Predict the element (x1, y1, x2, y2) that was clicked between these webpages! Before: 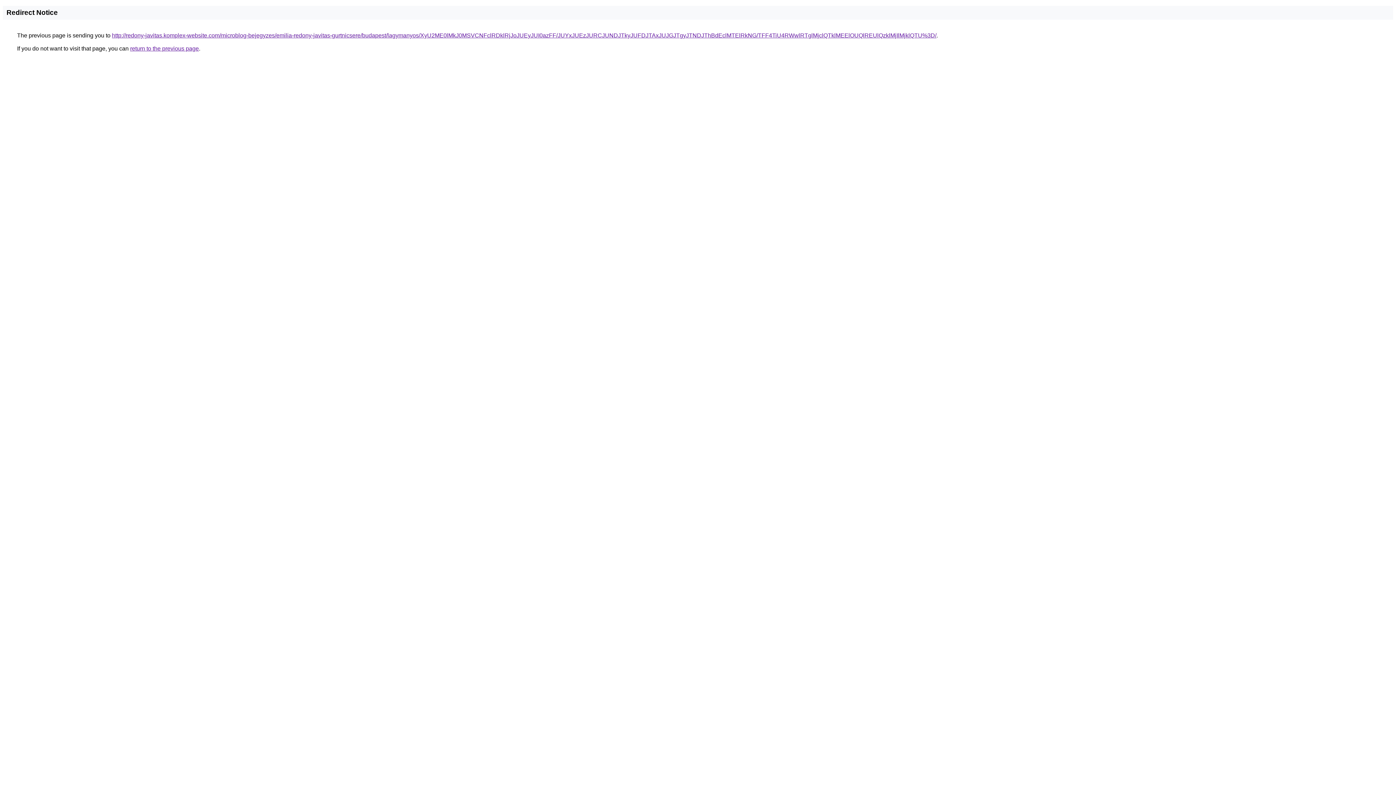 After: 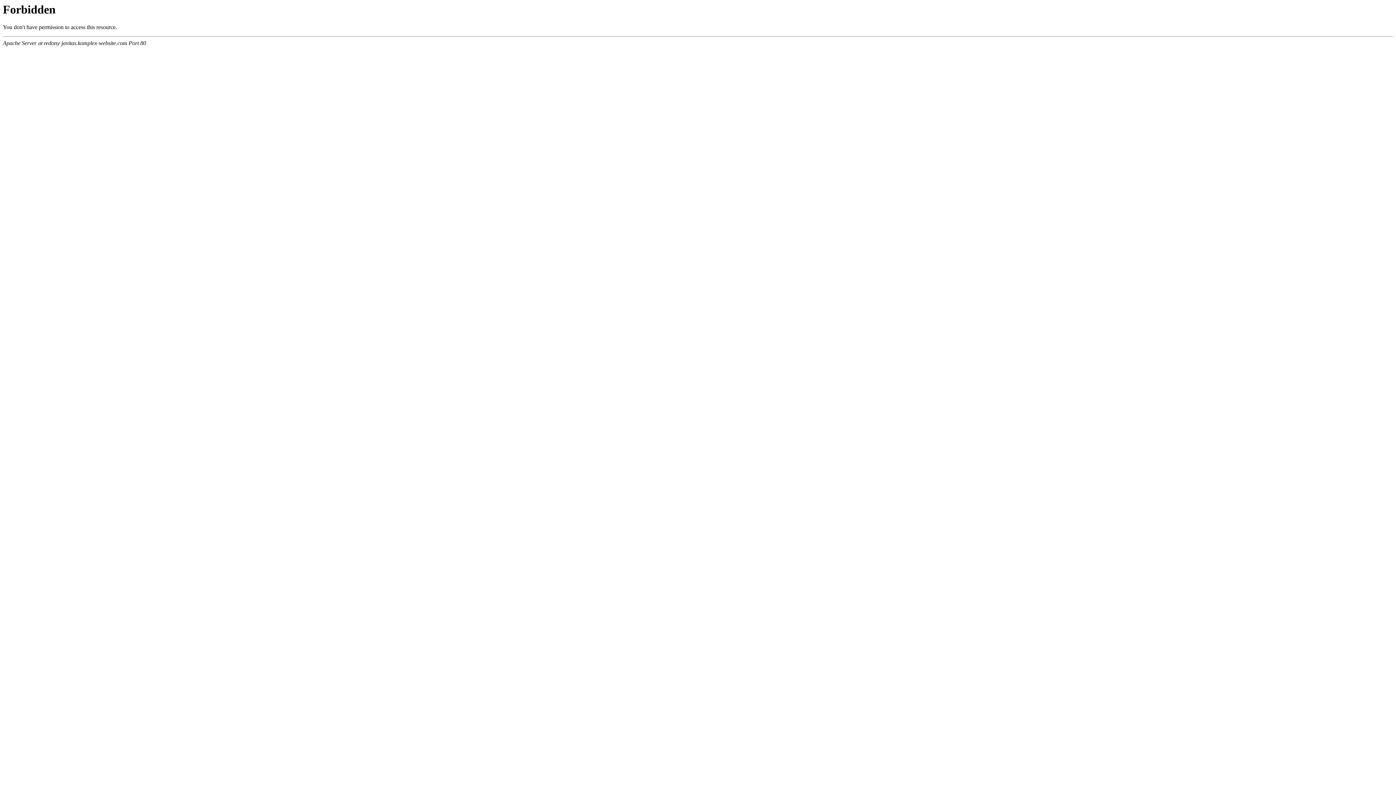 Action: bbox: (112, 32, 936, 38) label: http://redony-javitas.komplex-website.com/microblog-bejegyzes/emilia-redony-javitas-gurtnicsere/budapest/lagymanyos/XyU2ME0lMkJ0MSVCNFclRDklRjJoJUEyJUI0azFF/JUYxJUEzJURCJUNDJTkyJUFDJTAxJUJGJTgyJTNDJThBdEclMTElRkNG/TFF4TiU4RWwlRTglMjclQTklMEElOUQlREUlQzklMjIlMjklQTU%3D/